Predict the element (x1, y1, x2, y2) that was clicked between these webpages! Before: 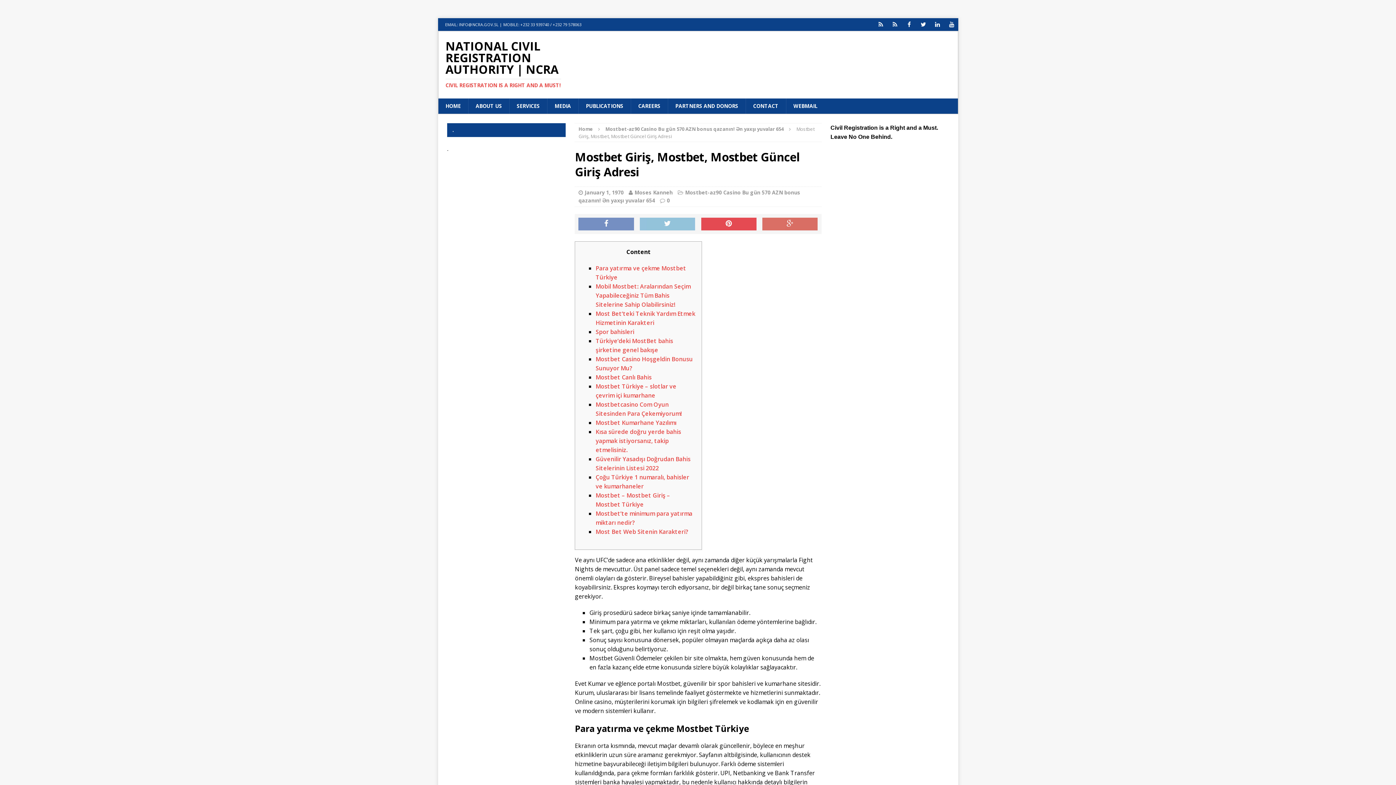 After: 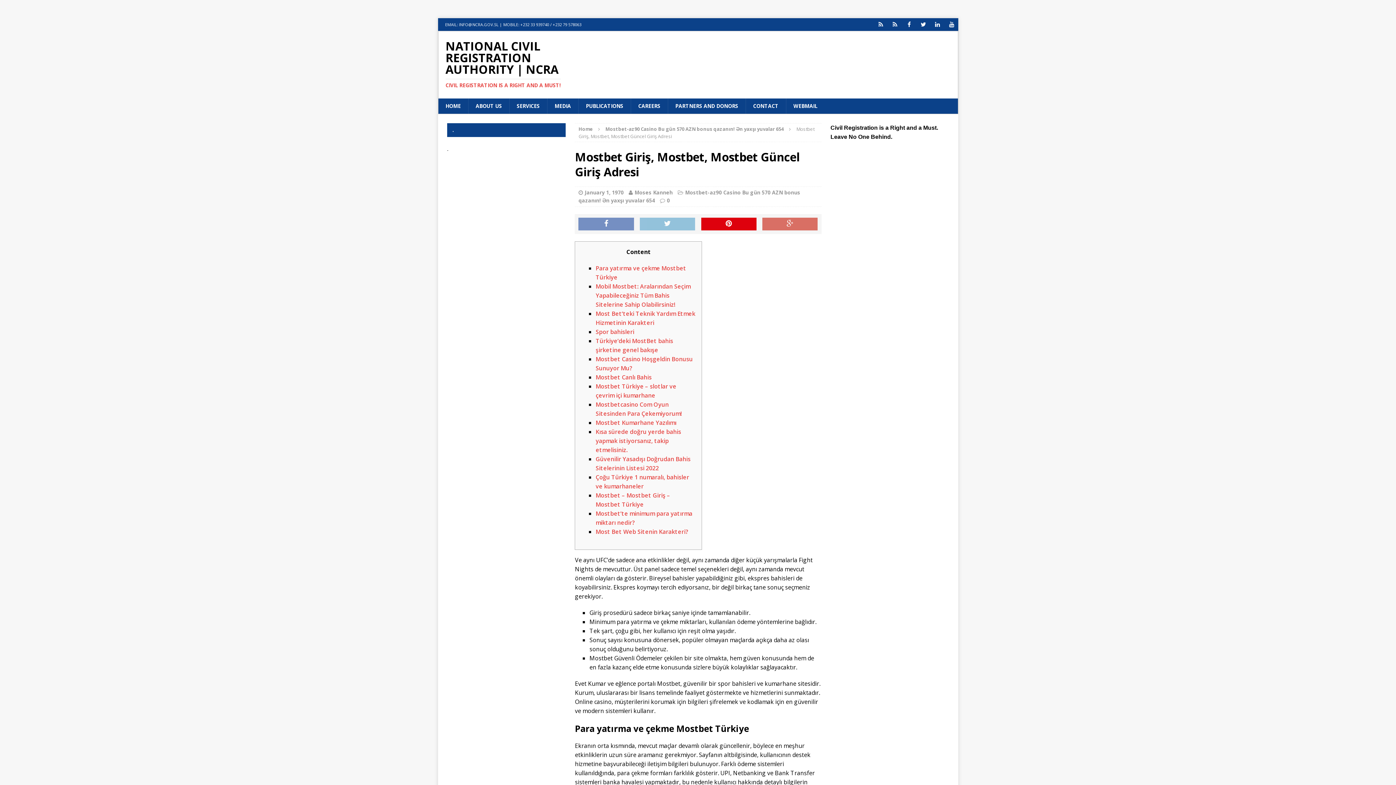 Action: bbox: (701, 217, 756, 230)